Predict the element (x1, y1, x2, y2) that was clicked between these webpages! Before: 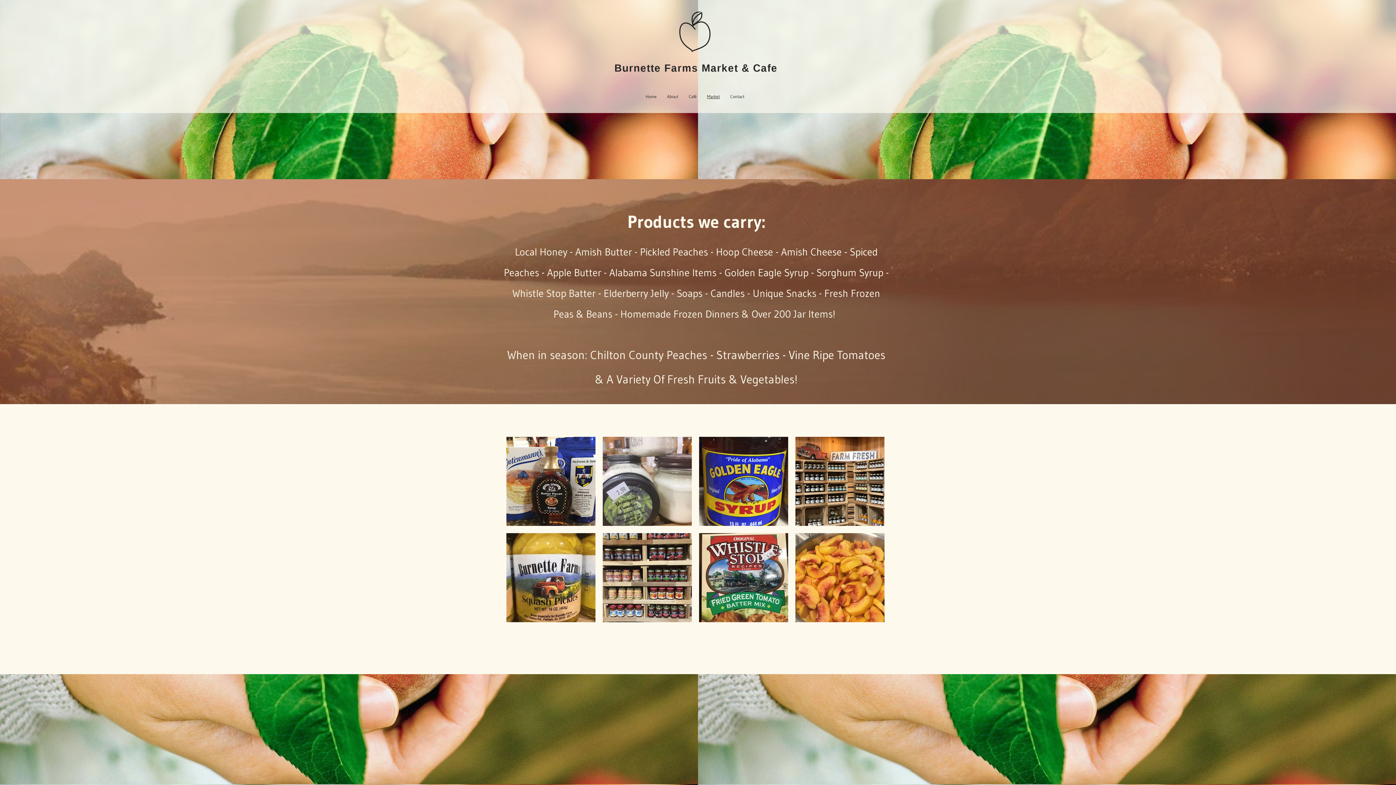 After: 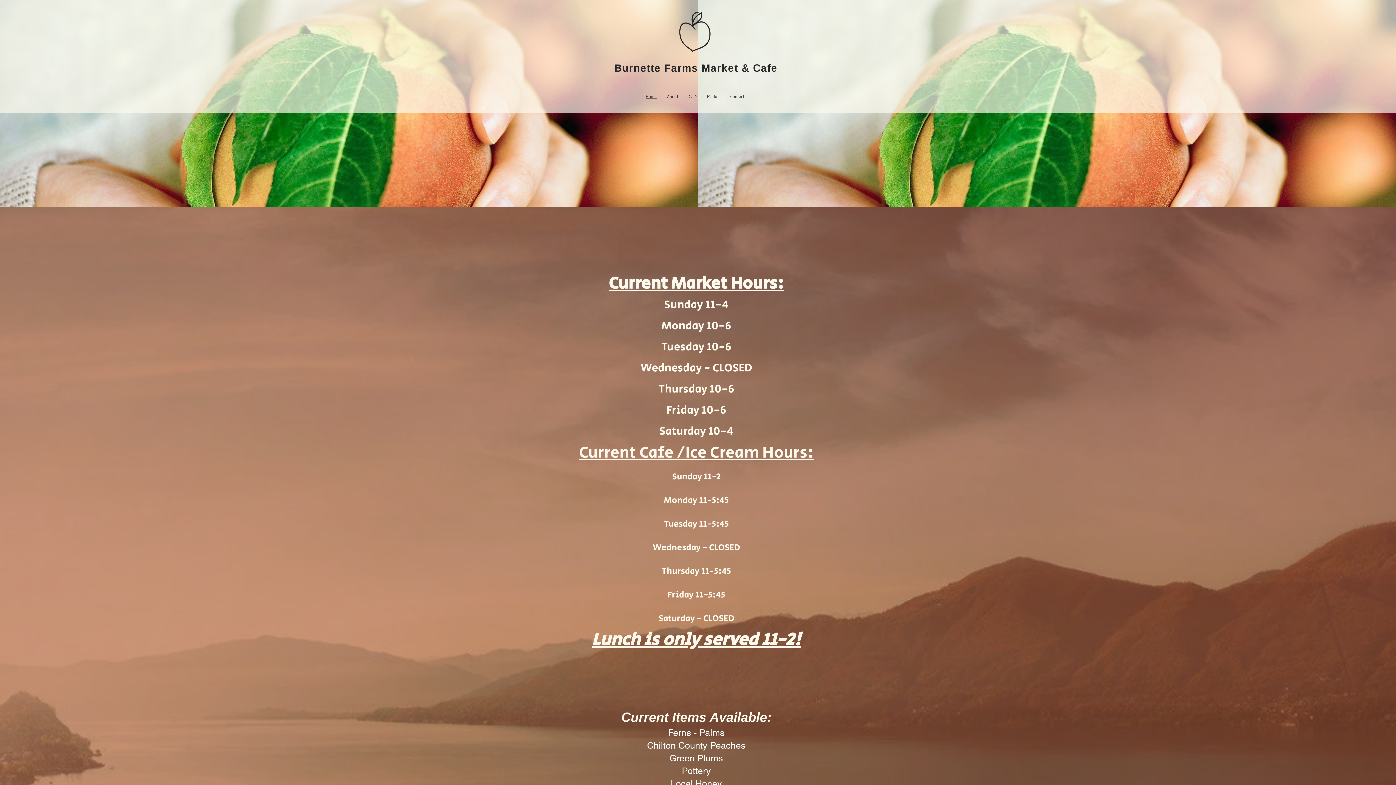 Action: label: Home bbox: (640, 91, 662, 102)